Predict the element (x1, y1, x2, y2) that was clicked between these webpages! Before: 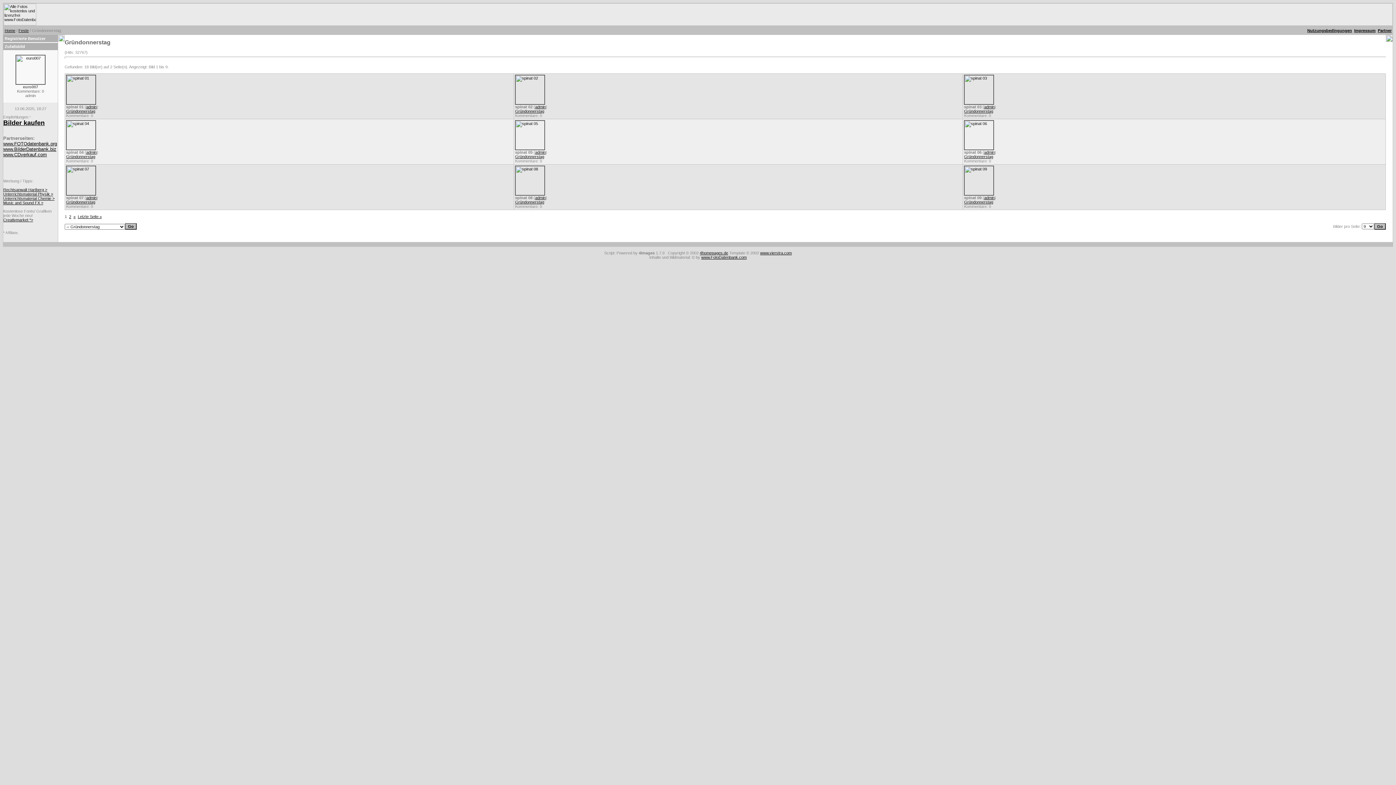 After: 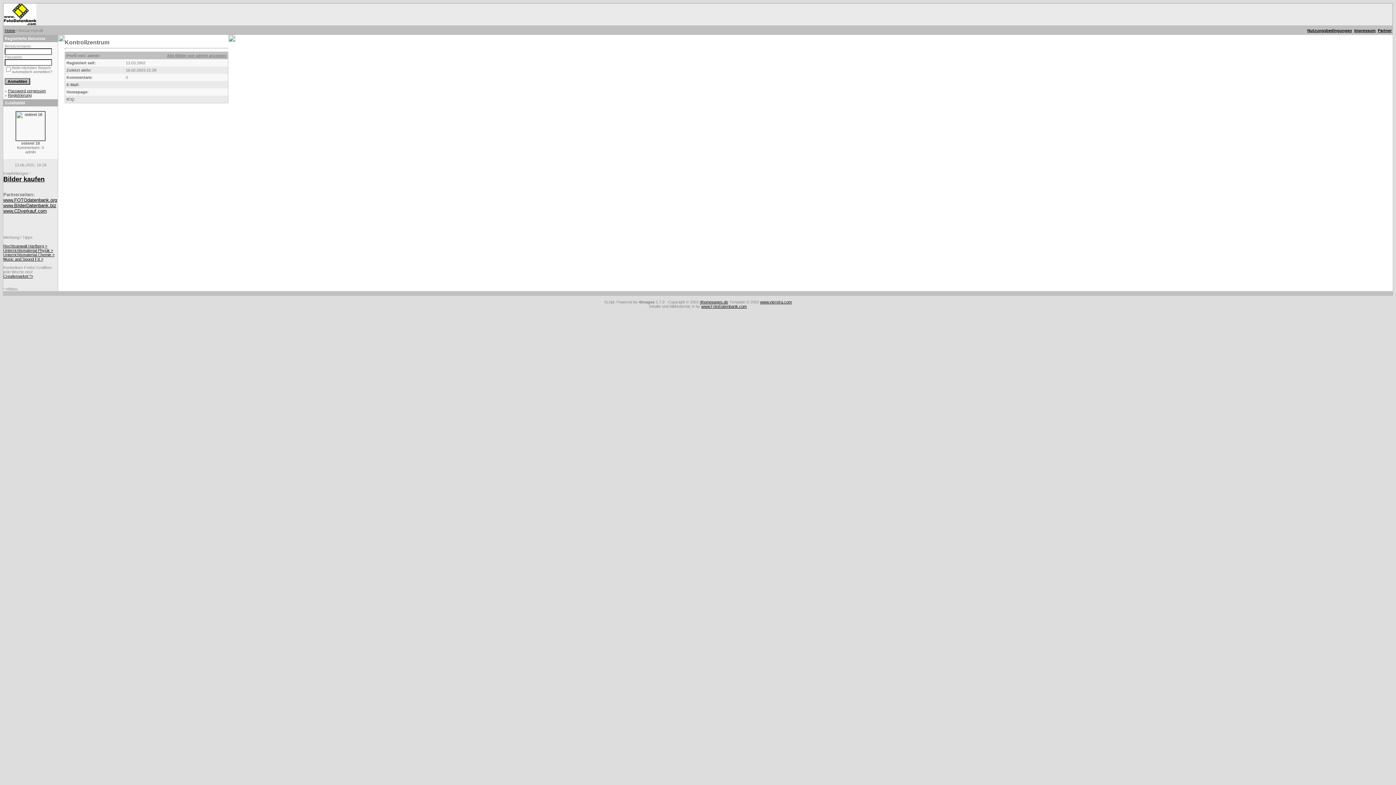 Action: label: admin bbox: (984, 195, 994, 200)